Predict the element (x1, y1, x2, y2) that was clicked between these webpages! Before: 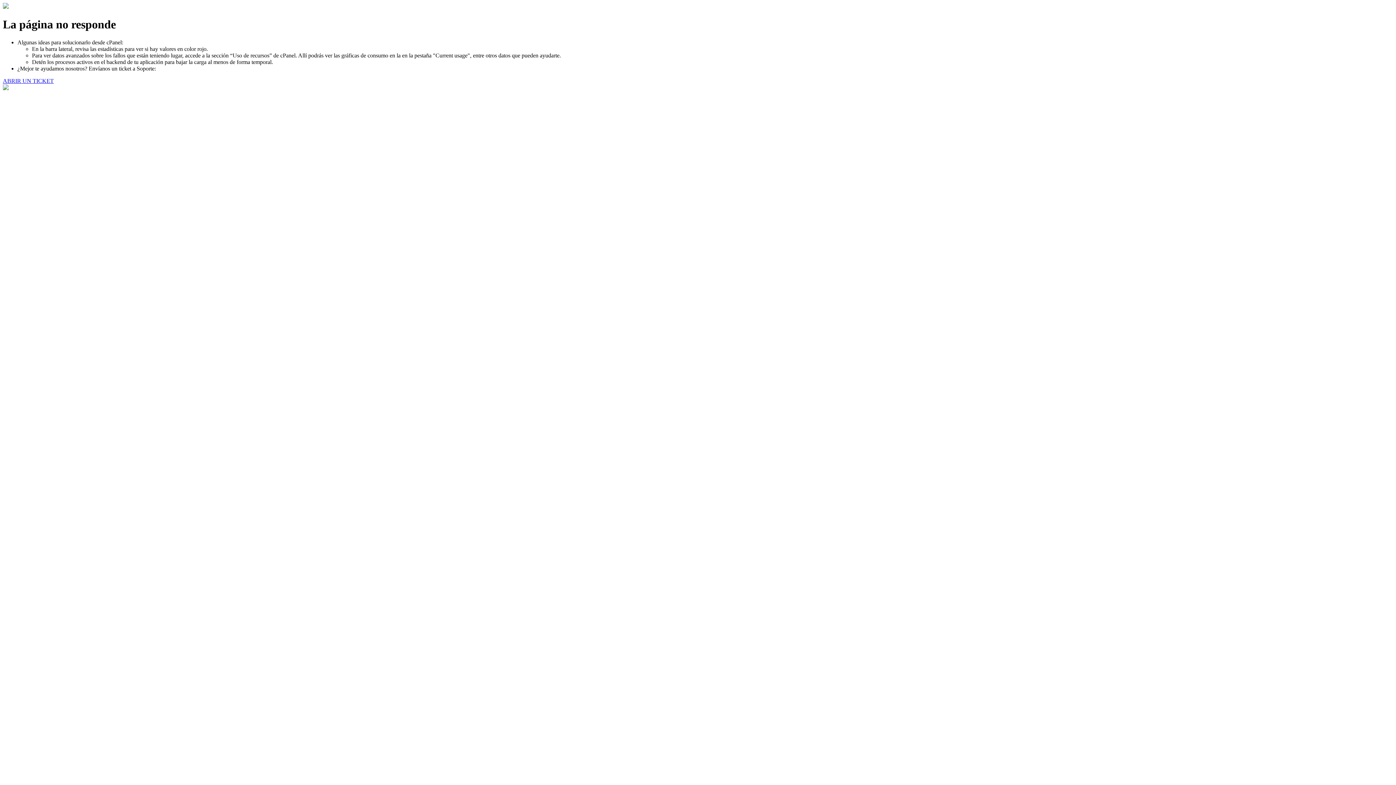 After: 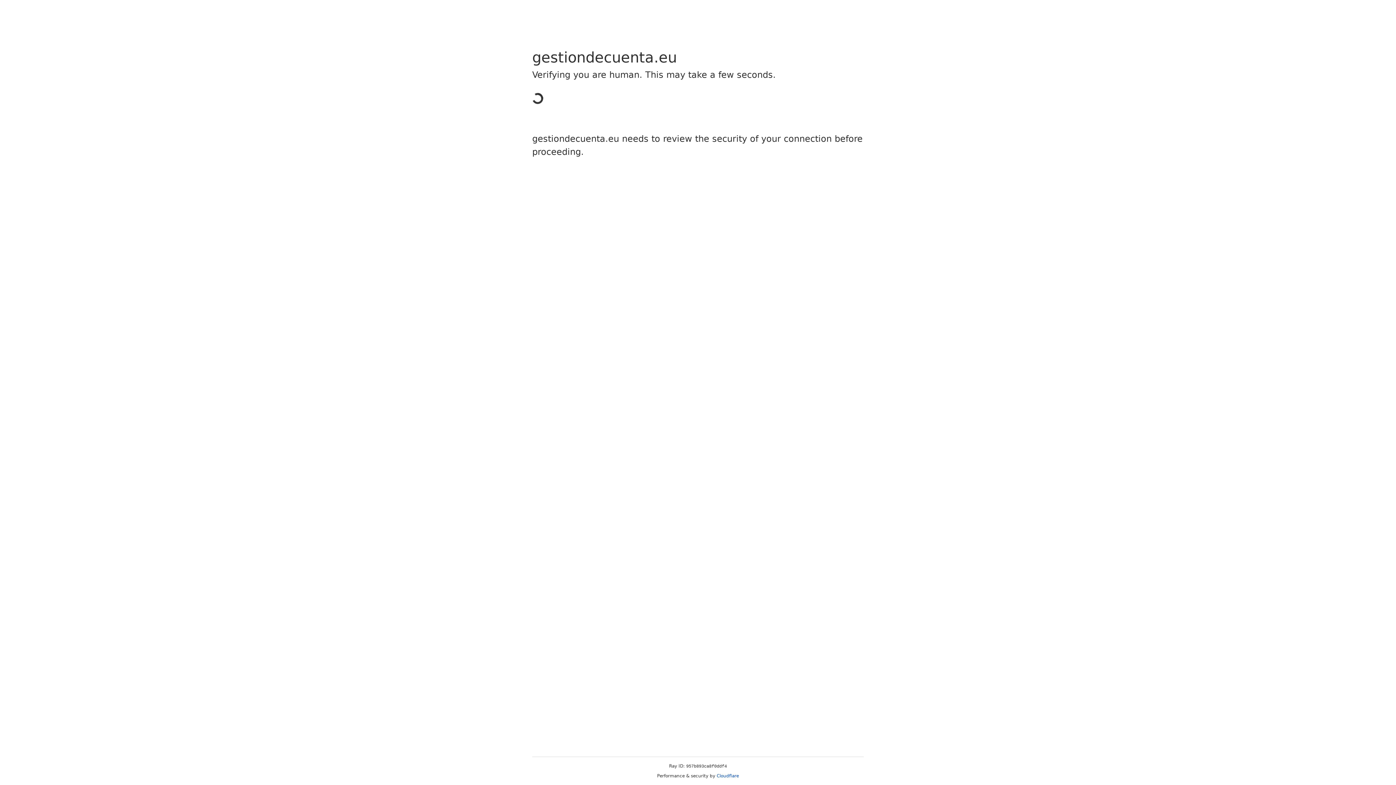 Action: label: ABRIR UN TICKET bbox: (2, 77, 53, 83)